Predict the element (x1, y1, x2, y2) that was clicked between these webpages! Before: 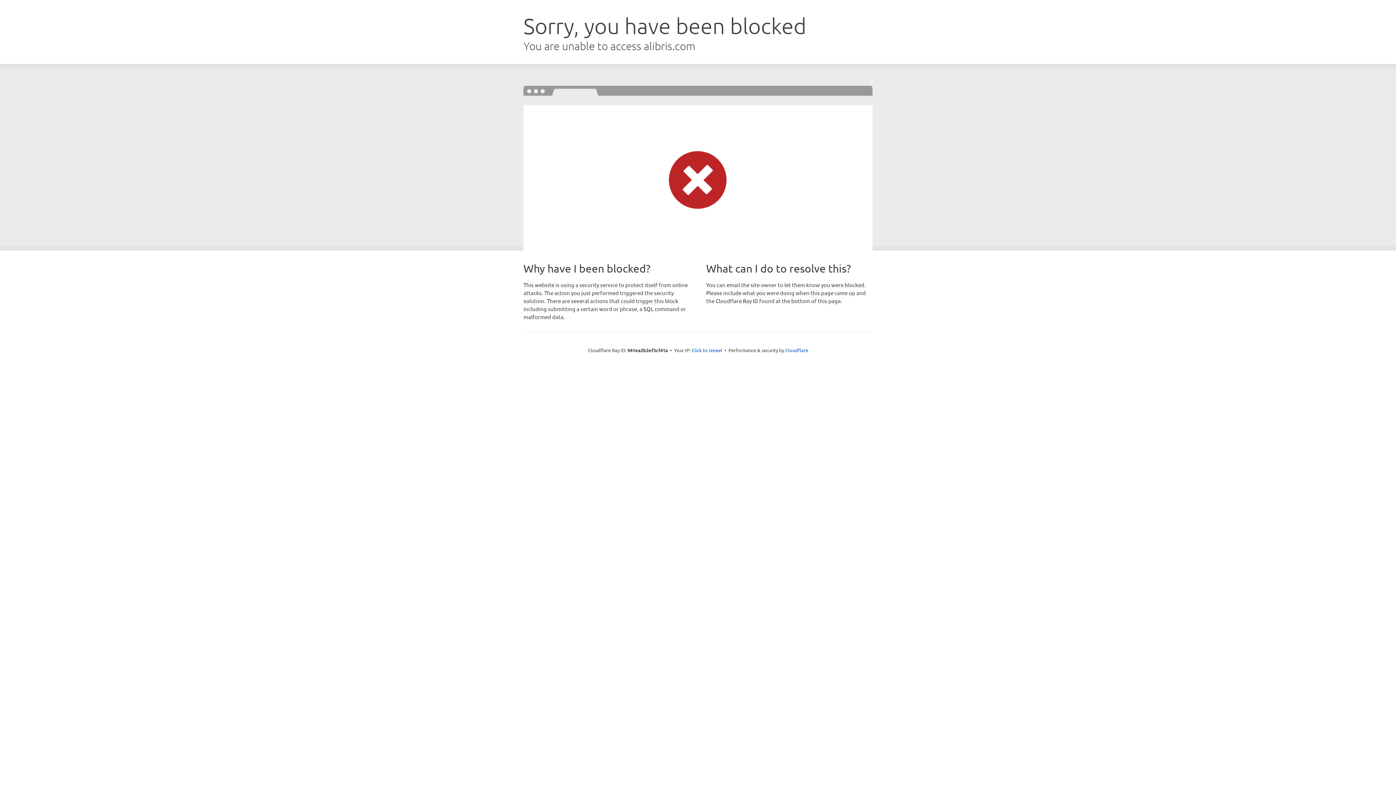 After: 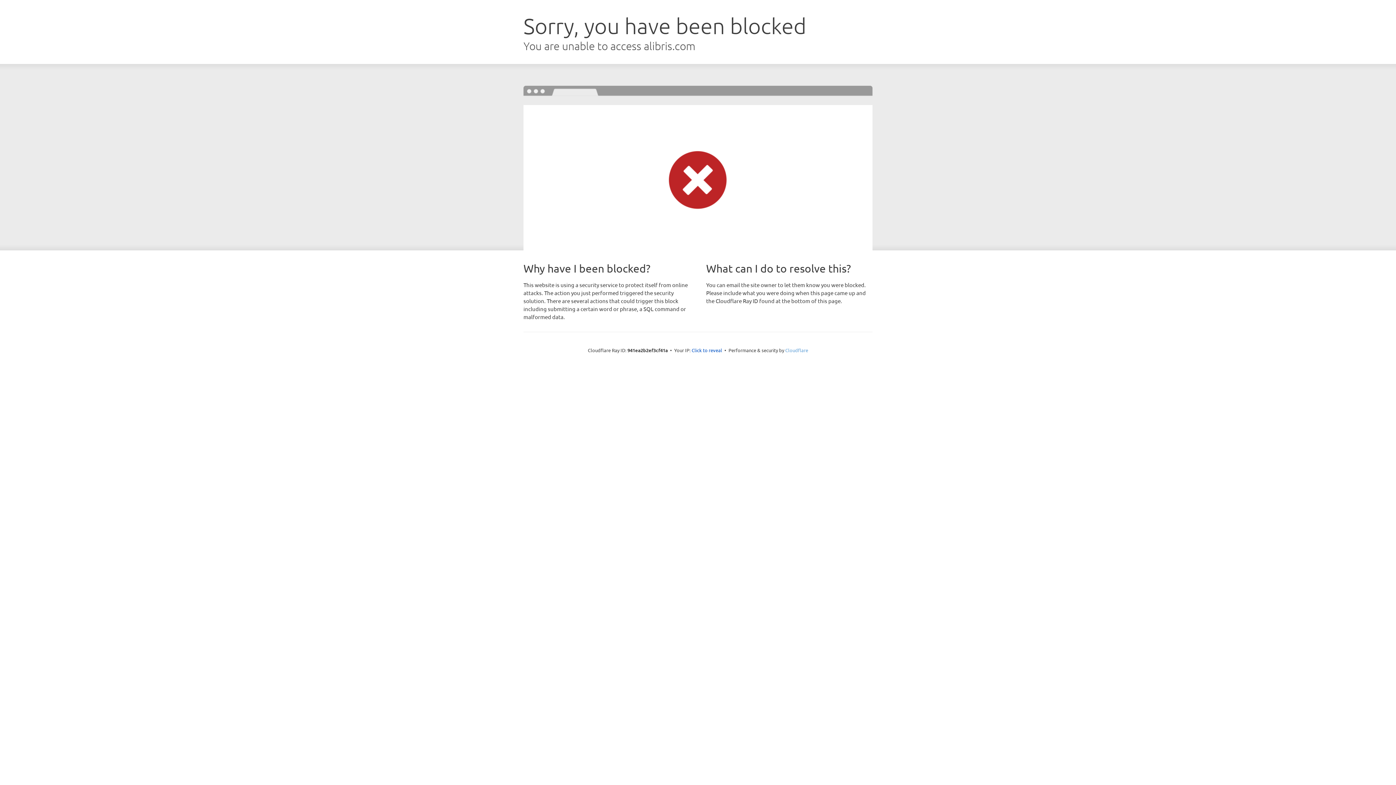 Action: bbox: (785, 347, 808, 353) label: Cloudflare